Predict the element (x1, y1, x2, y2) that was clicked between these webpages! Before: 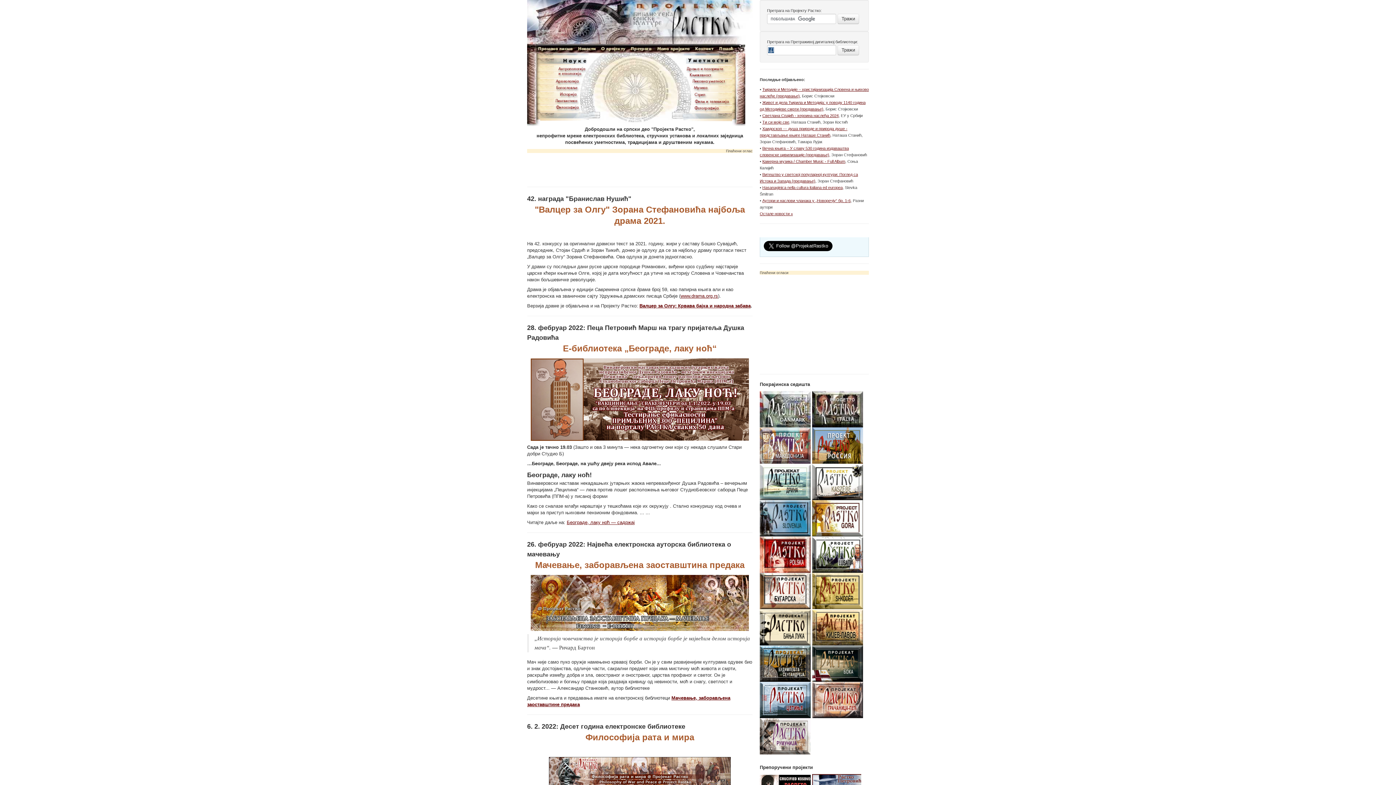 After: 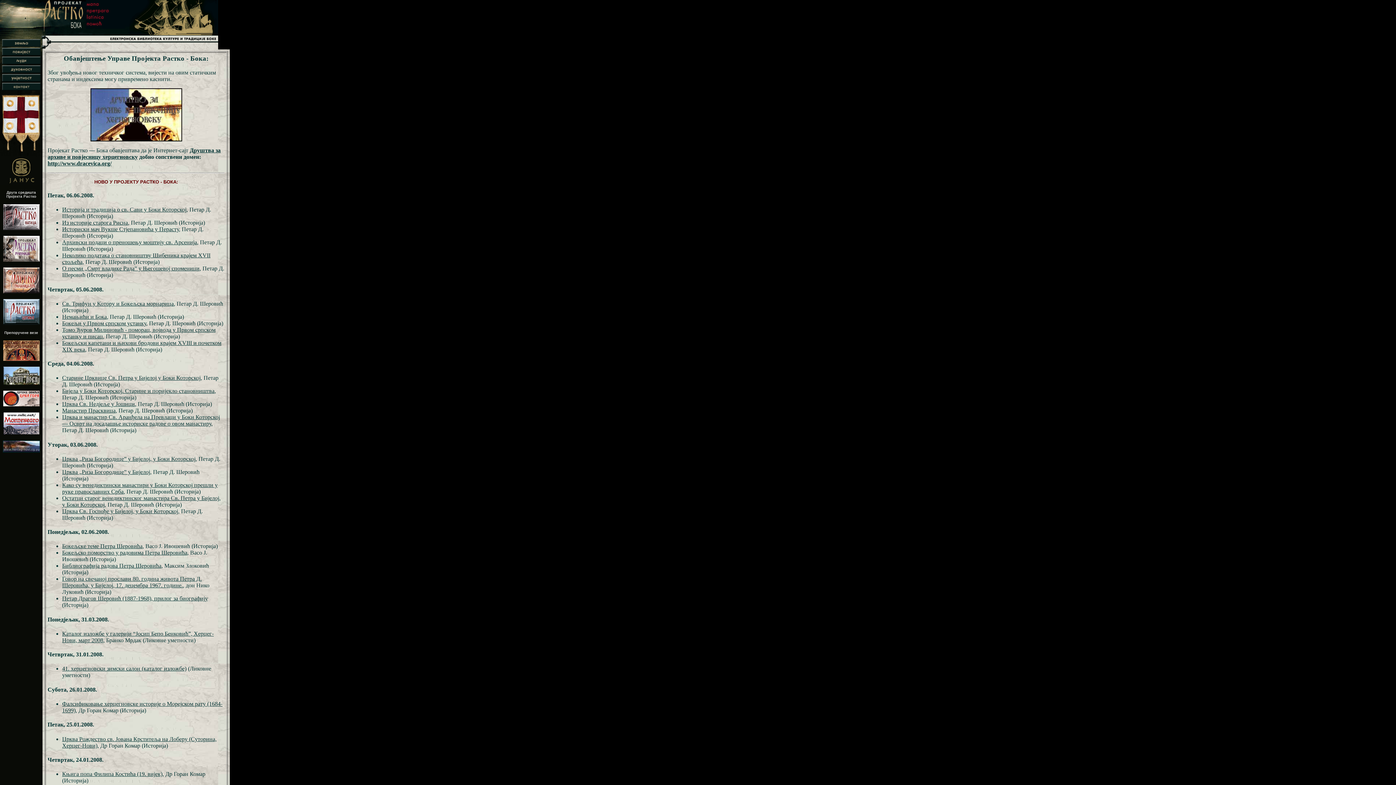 Action: bbox: (812, 660, 863, 666)